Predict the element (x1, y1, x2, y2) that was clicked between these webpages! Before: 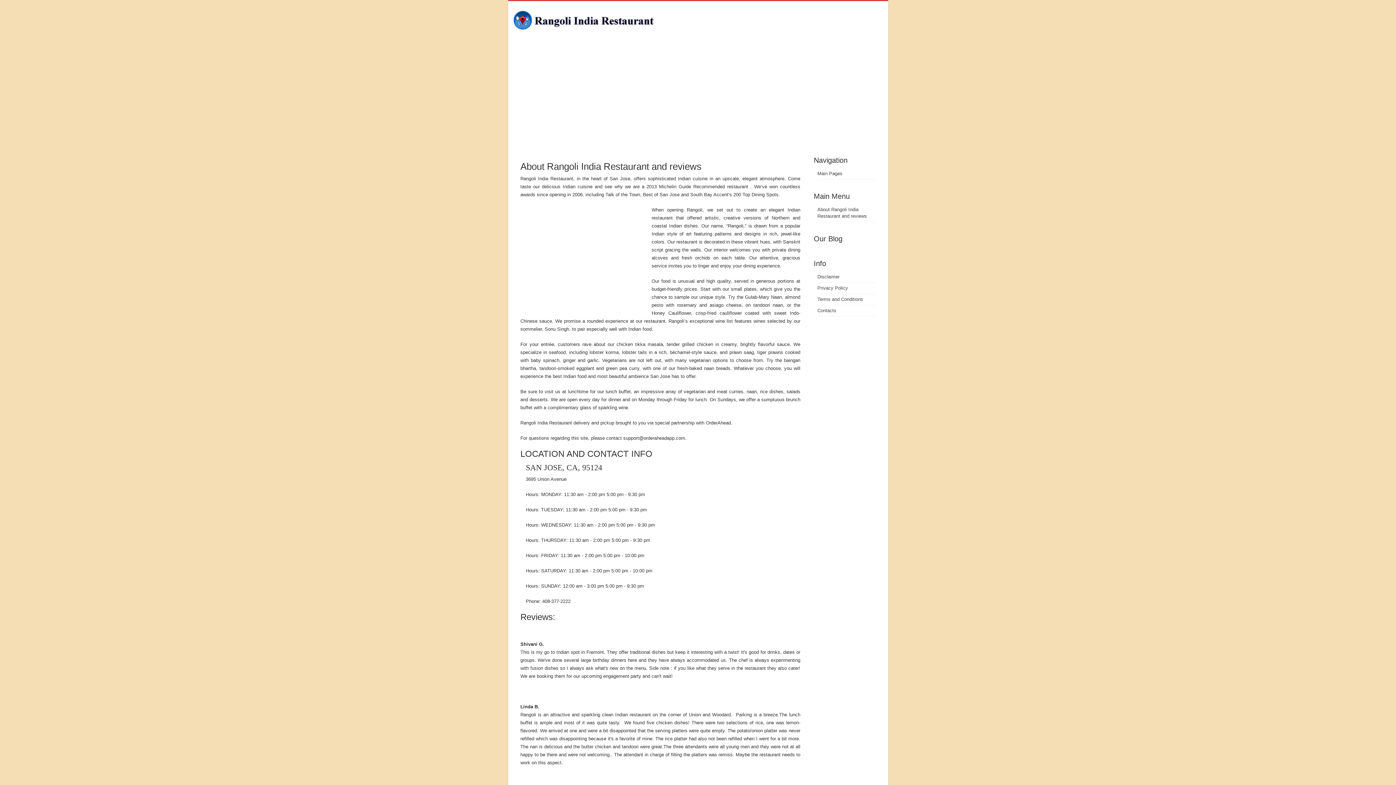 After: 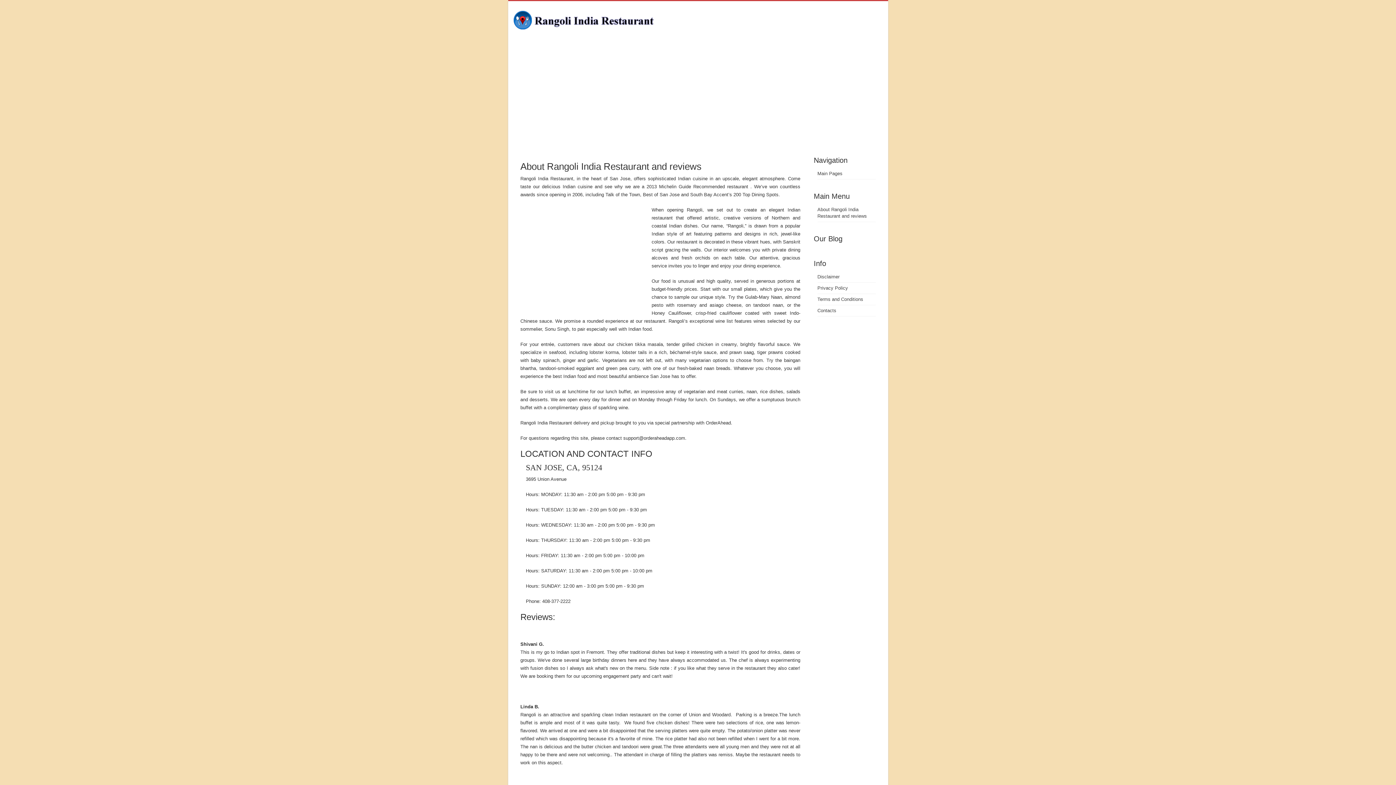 Action: label: Contacts bbox: (817, 308, 836, 313)